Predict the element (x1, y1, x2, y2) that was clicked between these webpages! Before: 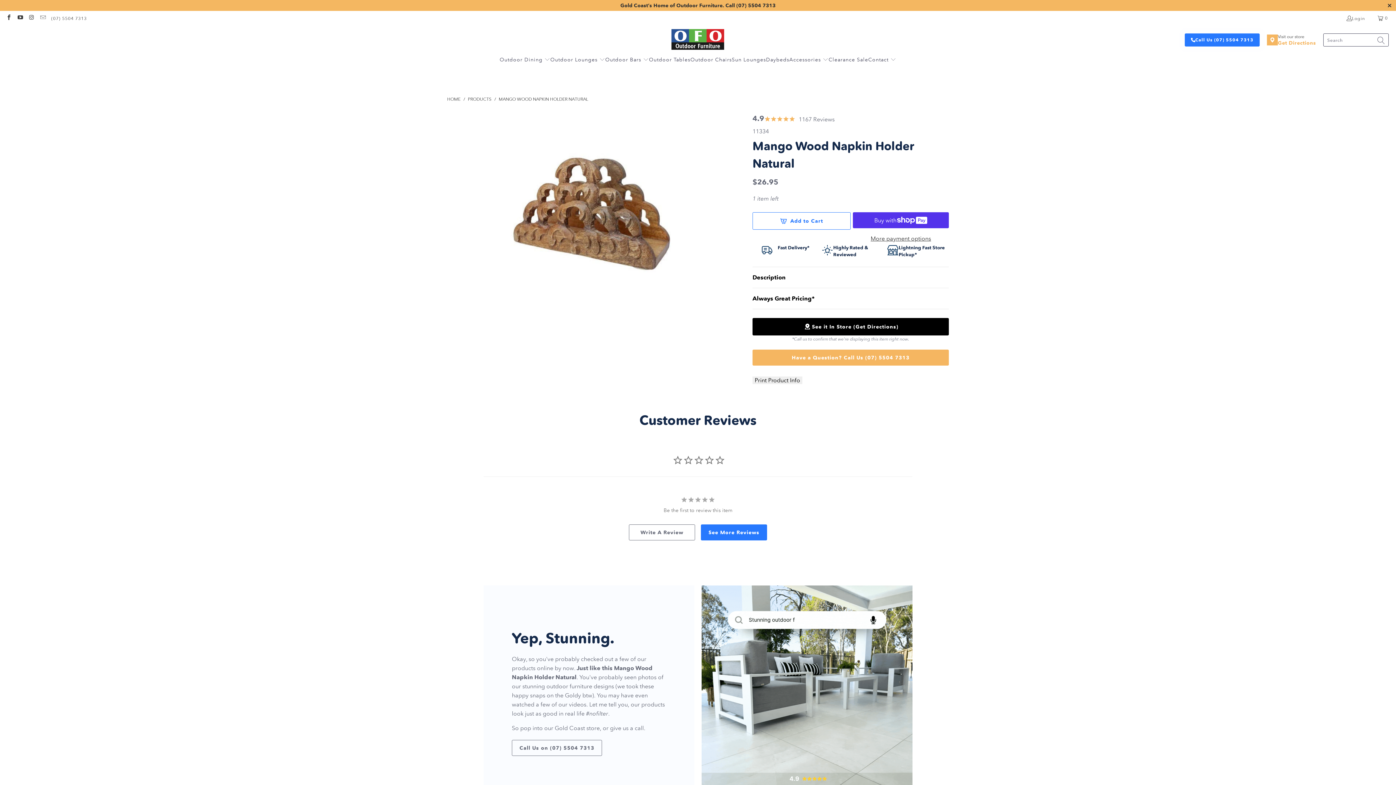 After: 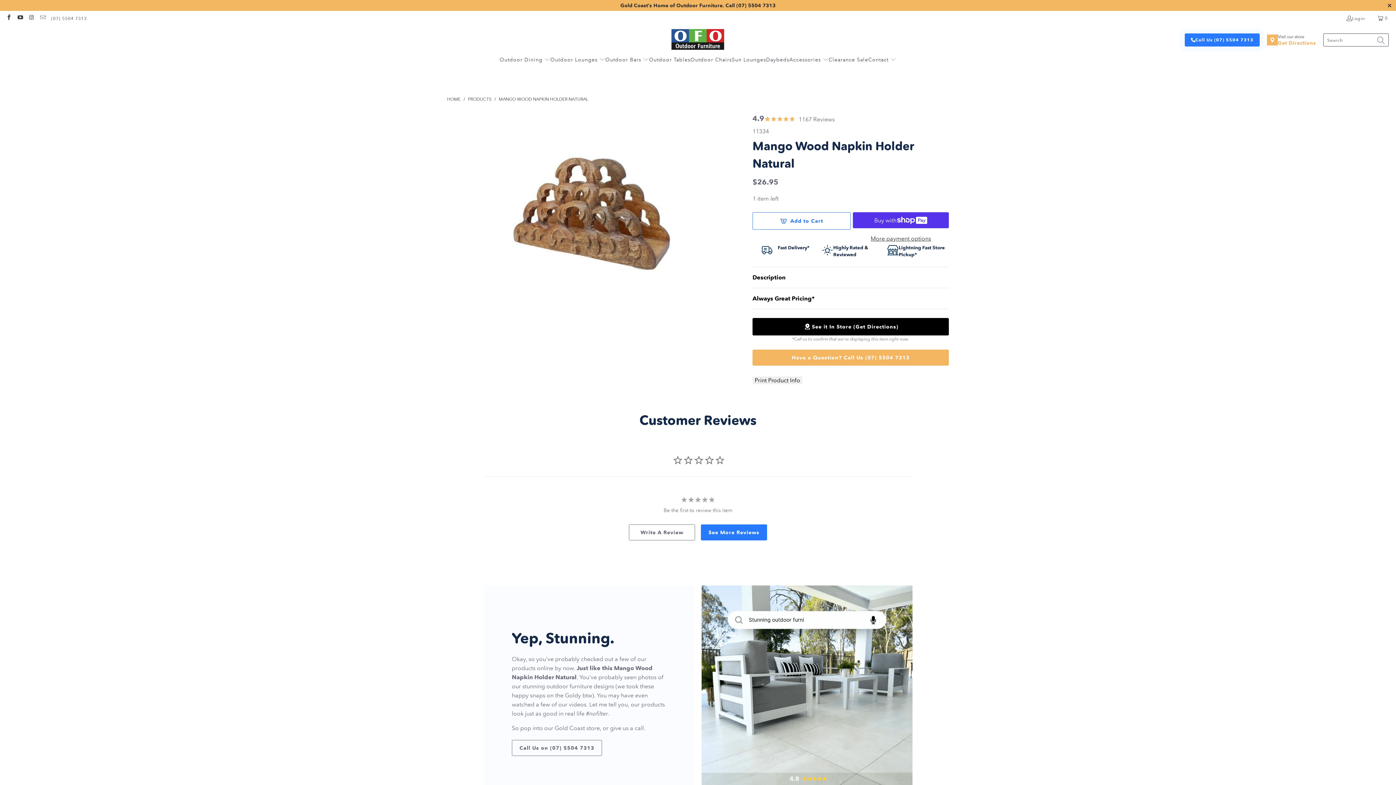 Action: bbox: (1267, 34, 1316, 45) label: Visit our store
Get Directions